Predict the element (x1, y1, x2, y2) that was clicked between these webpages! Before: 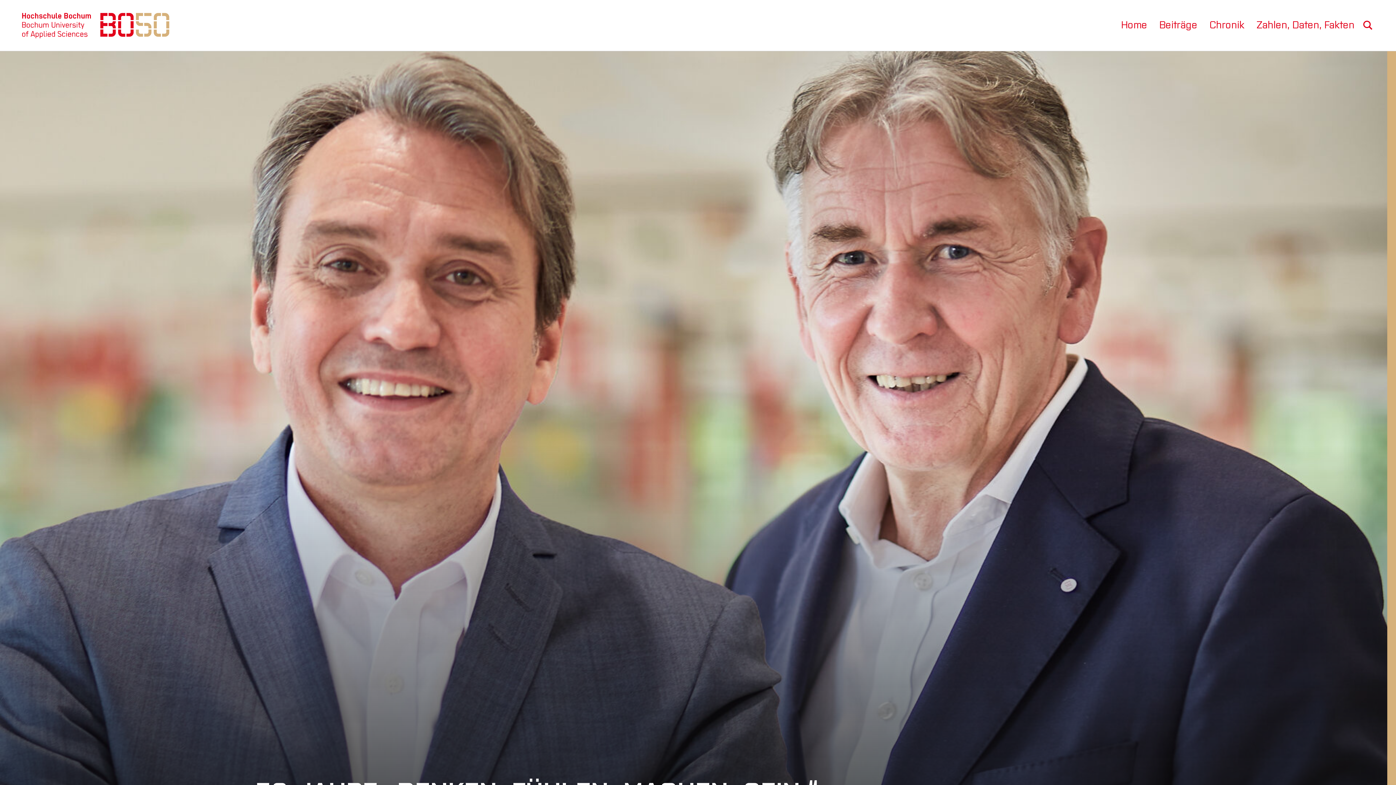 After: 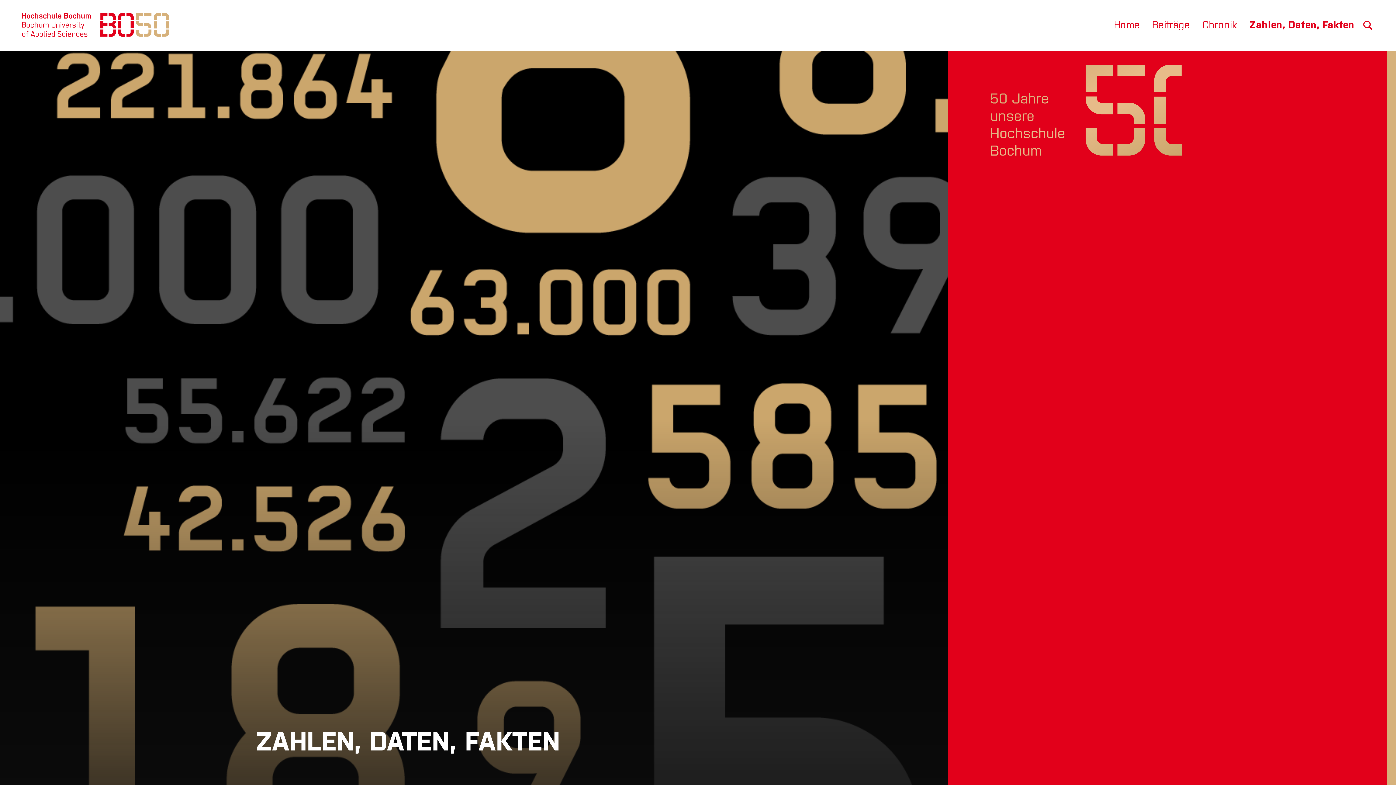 Action: label: Zahlen, Daten, Fakten bbox: (1253, 20, 1358, 34)